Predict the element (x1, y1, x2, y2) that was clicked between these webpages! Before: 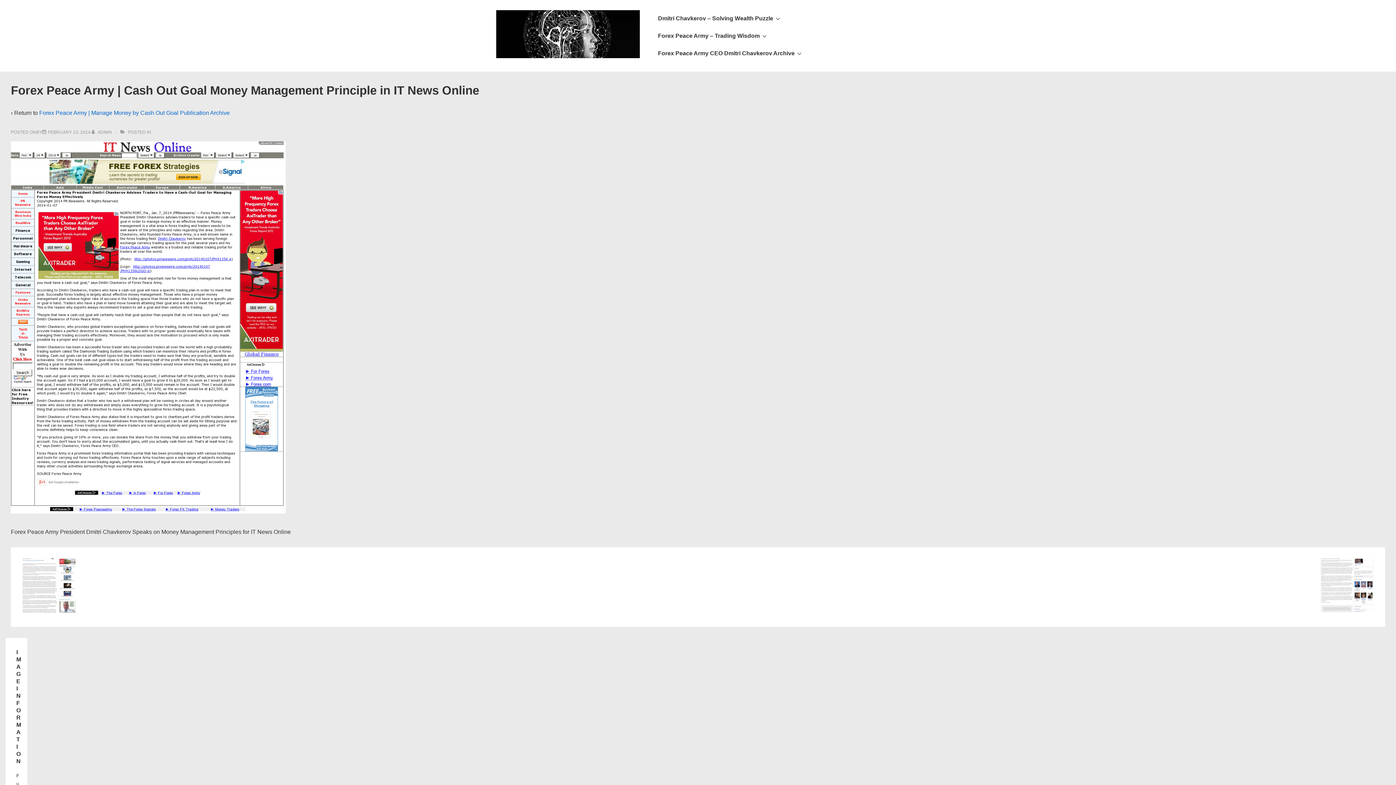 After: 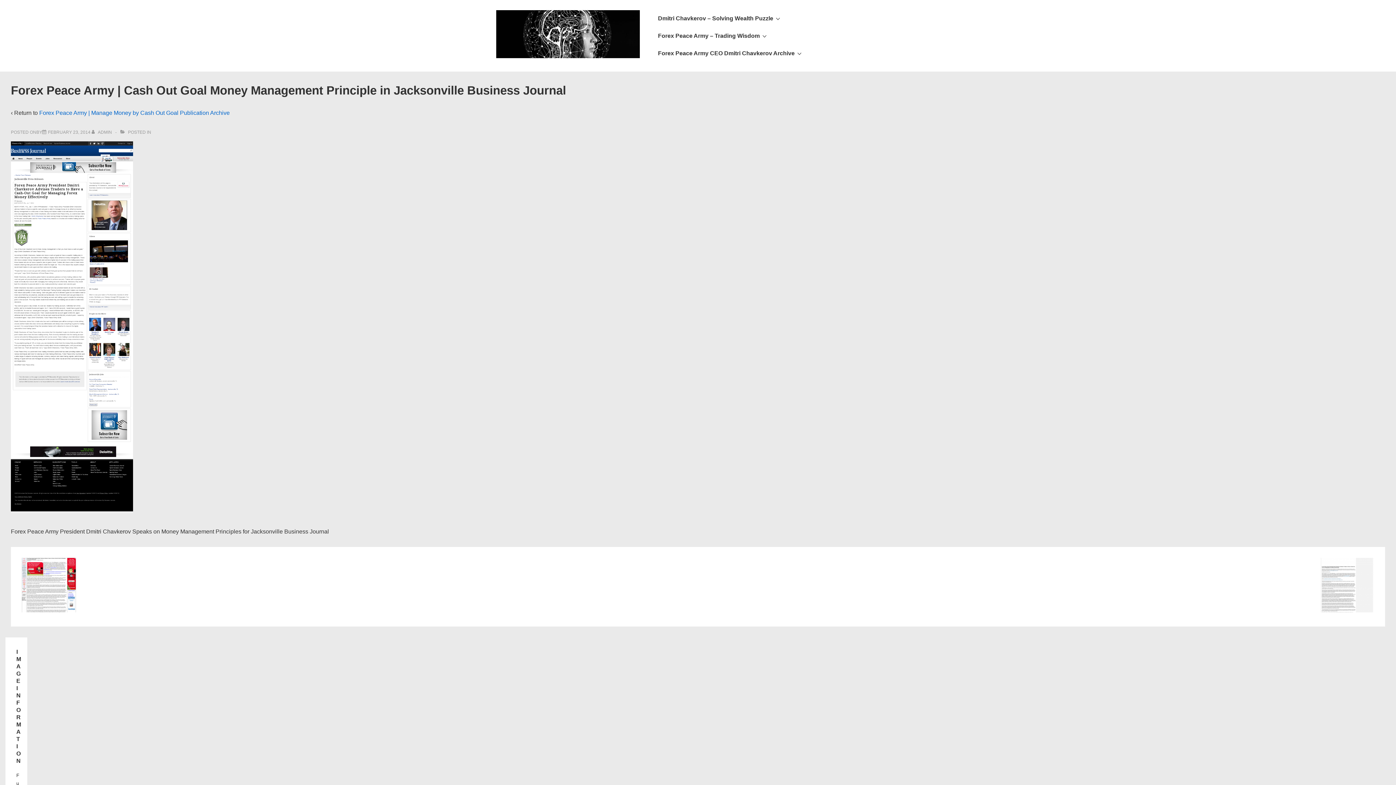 Action: bbox: (1320, 608, 1374, 614)